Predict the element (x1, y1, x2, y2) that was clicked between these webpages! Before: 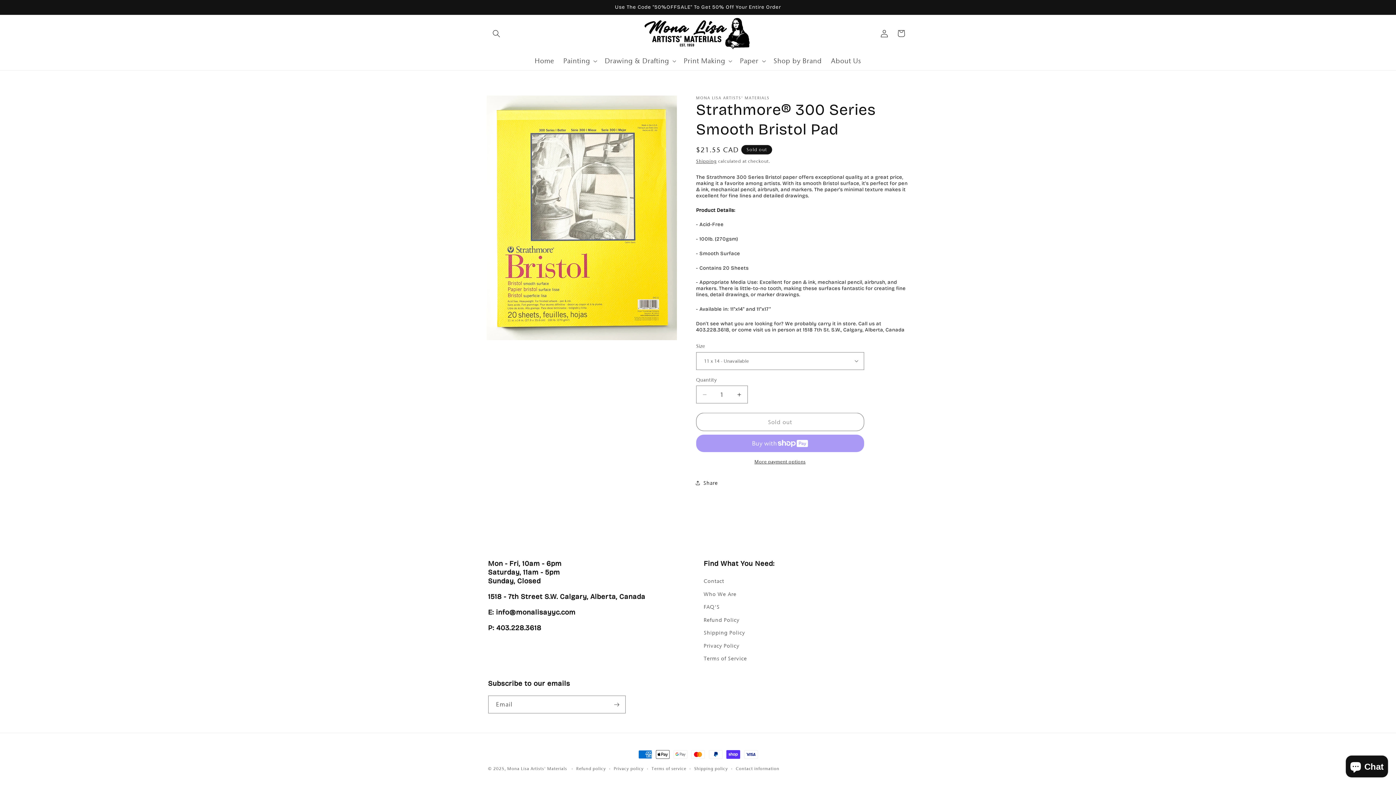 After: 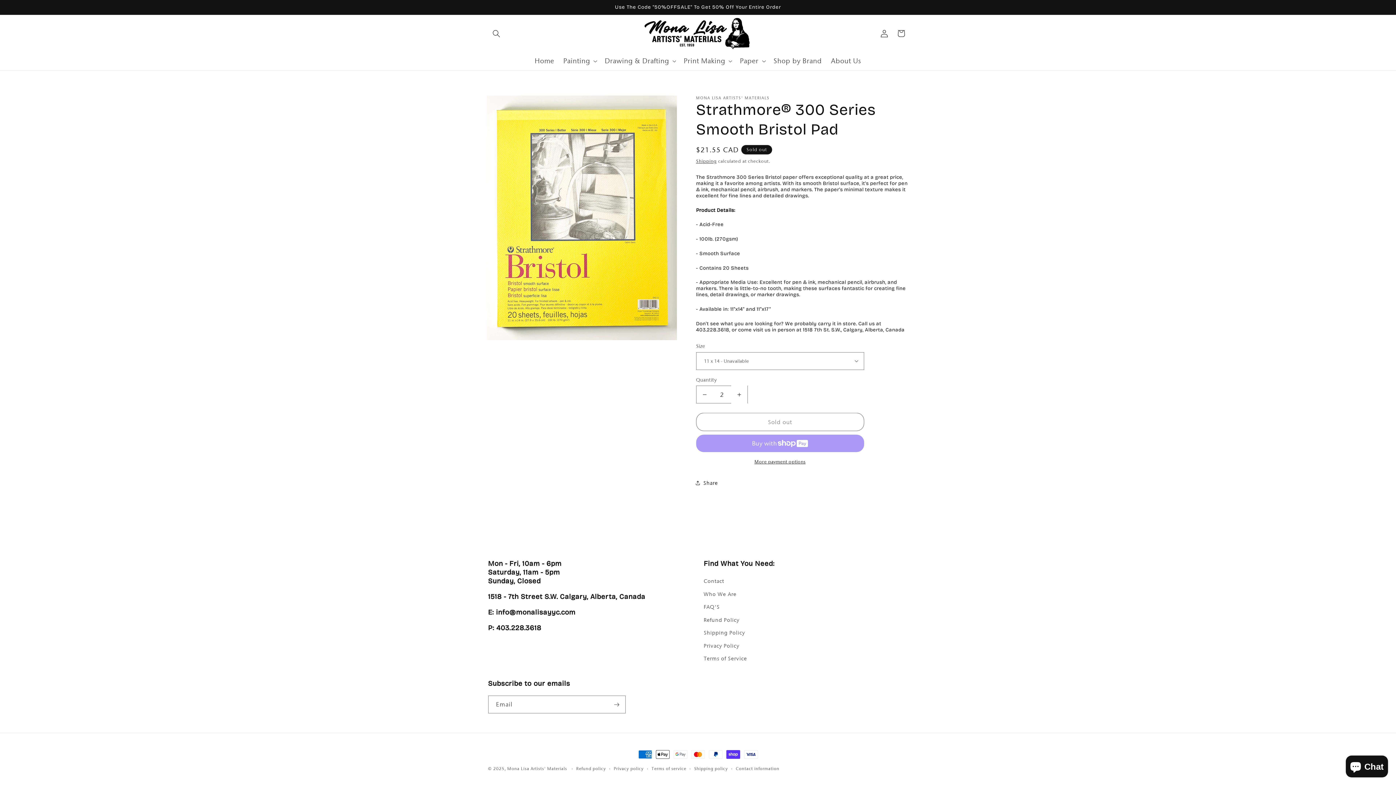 Action: bbox: (731, 385, 747, 403) label: Increase quantity for Strathmore® 300 Series Smooth Bristol Pad